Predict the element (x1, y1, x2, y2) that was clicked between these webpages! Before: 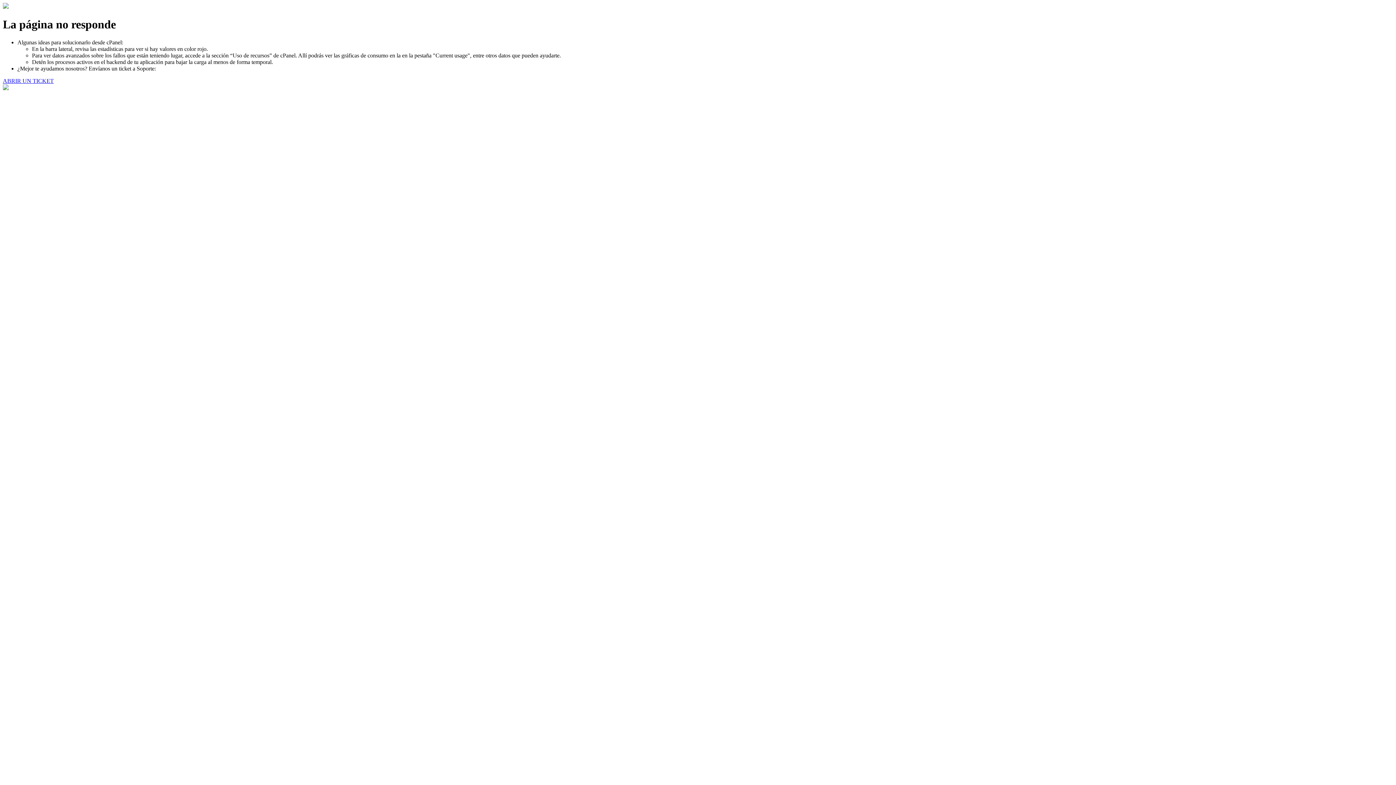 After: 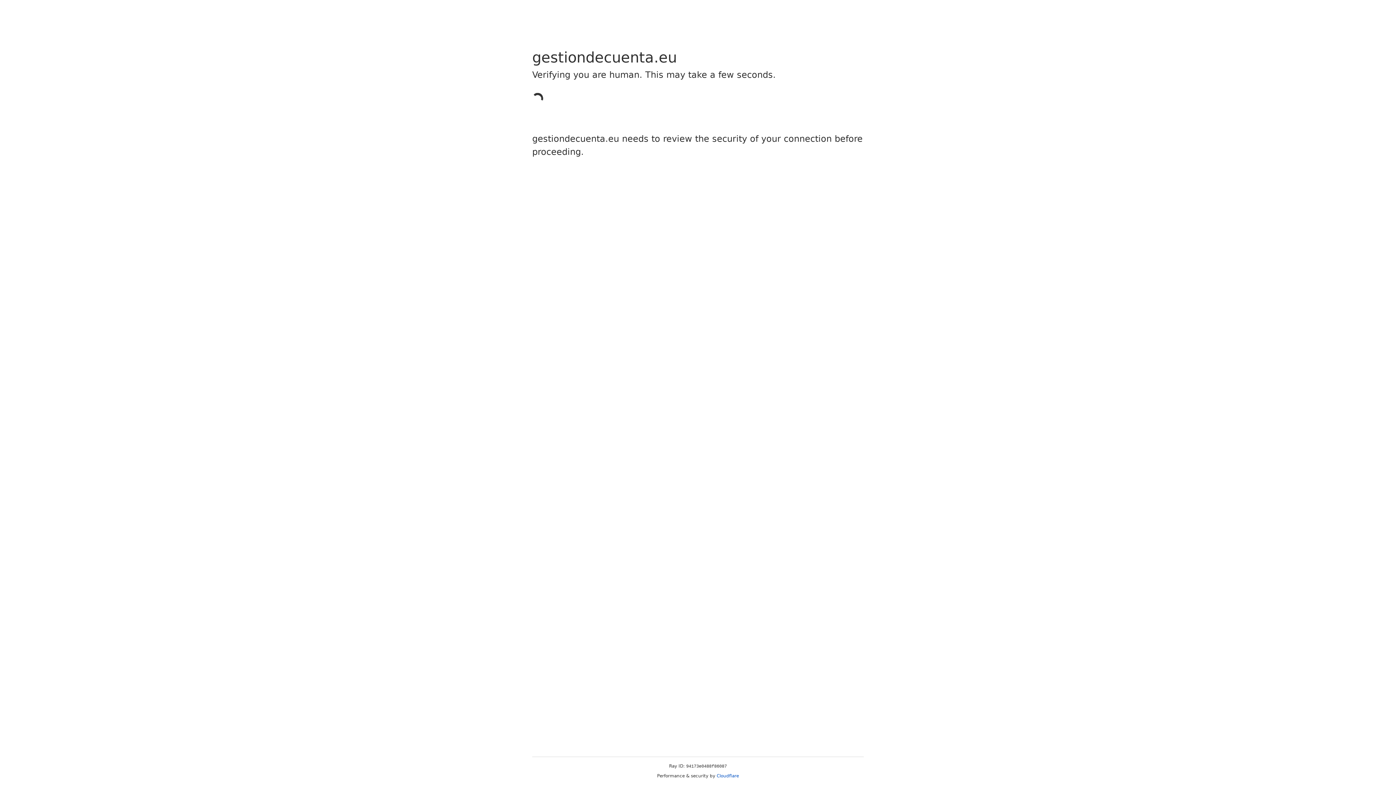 Action: label: ABRIR UN TICKET bbox: (2, 77, 53, 83)